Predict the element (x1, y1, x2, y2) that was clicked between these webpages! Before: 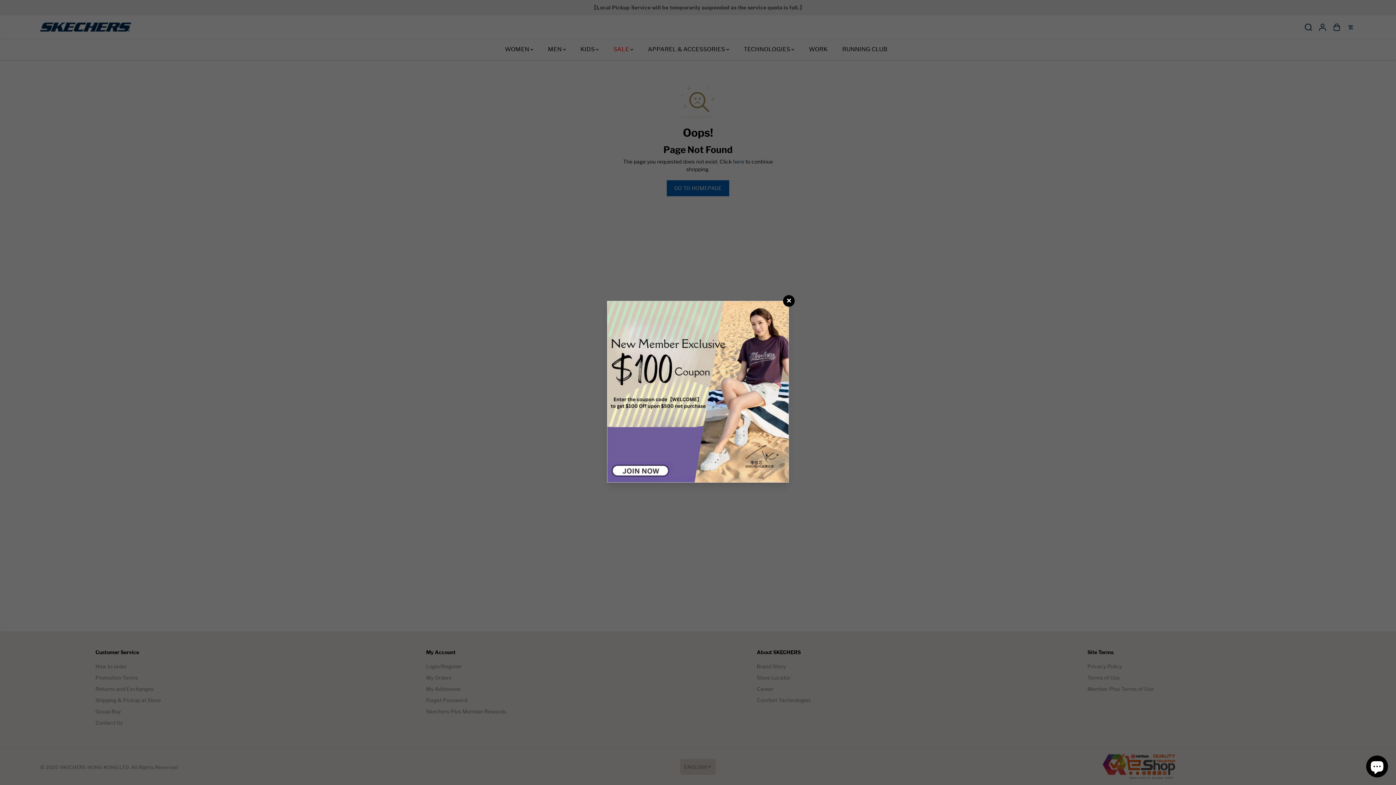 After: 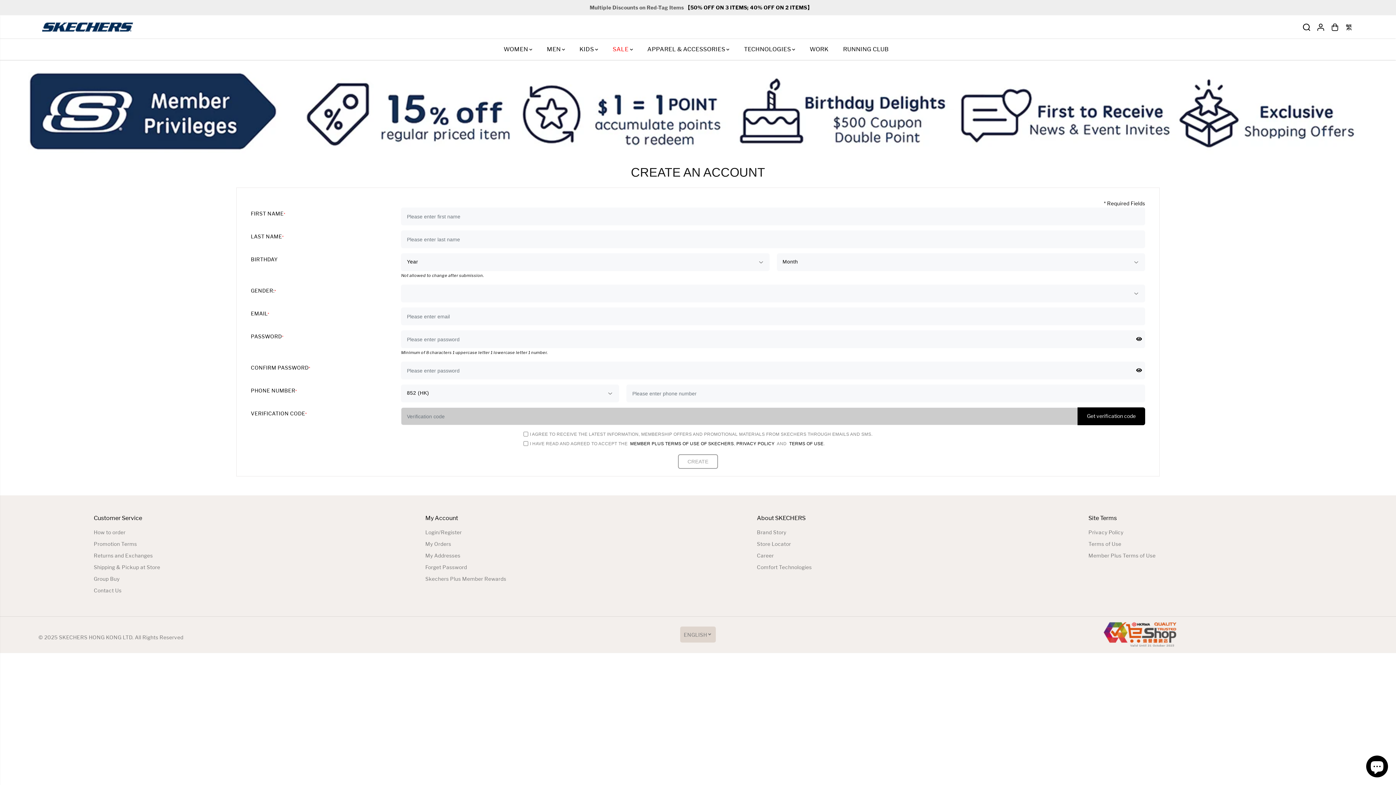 Action: bbox: (607, 477, 789, 483)